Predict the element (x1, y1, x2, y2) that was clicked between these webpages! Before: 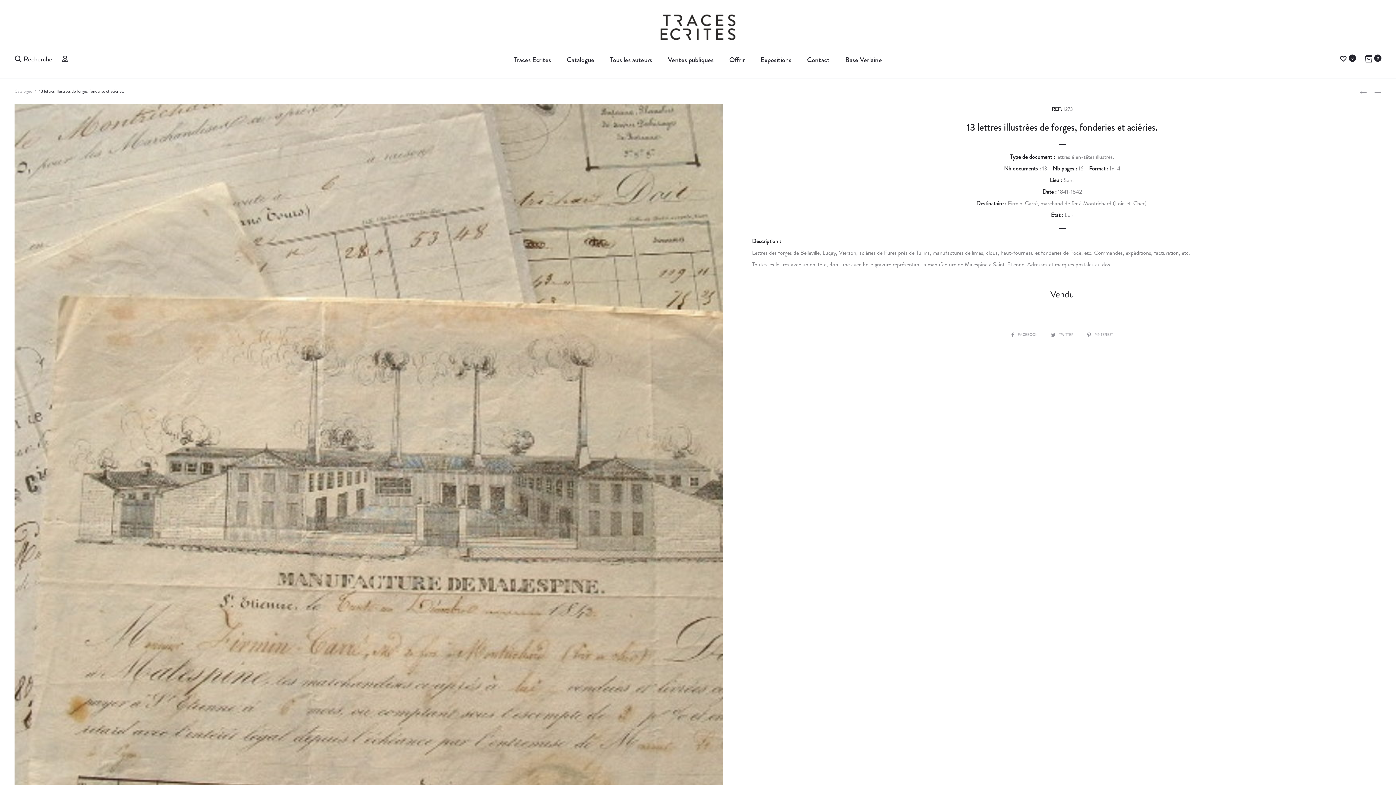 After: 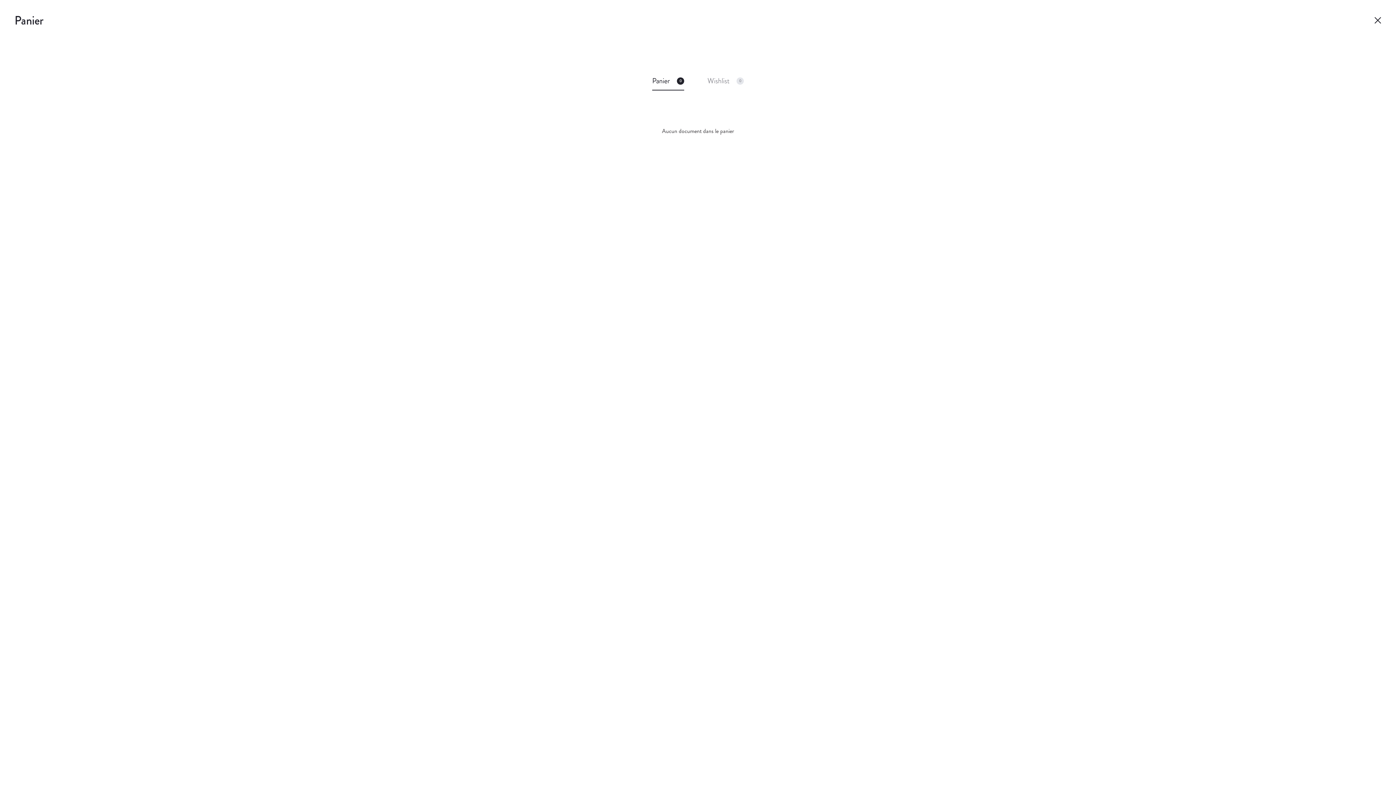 Action: bbox: (1365, 54, 1372, 61) label: 0